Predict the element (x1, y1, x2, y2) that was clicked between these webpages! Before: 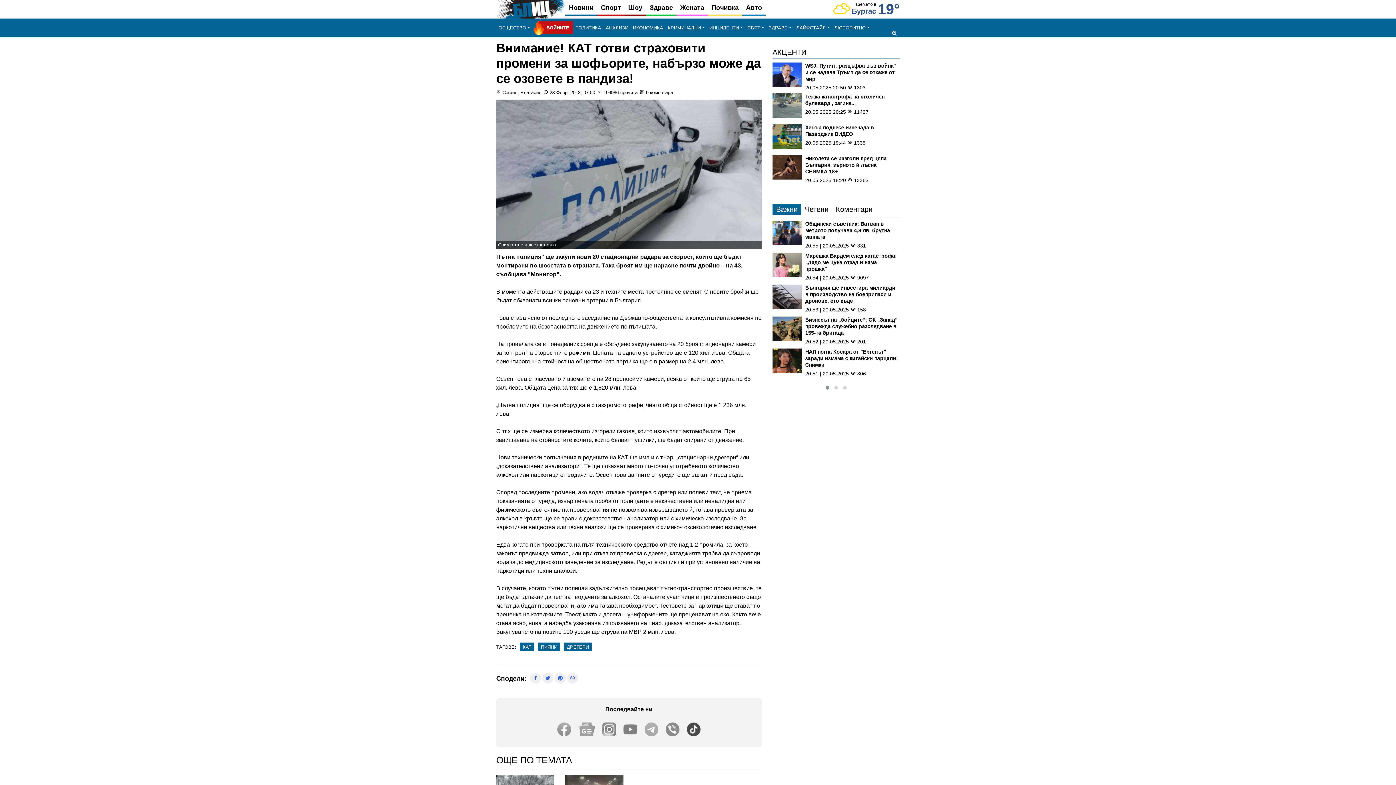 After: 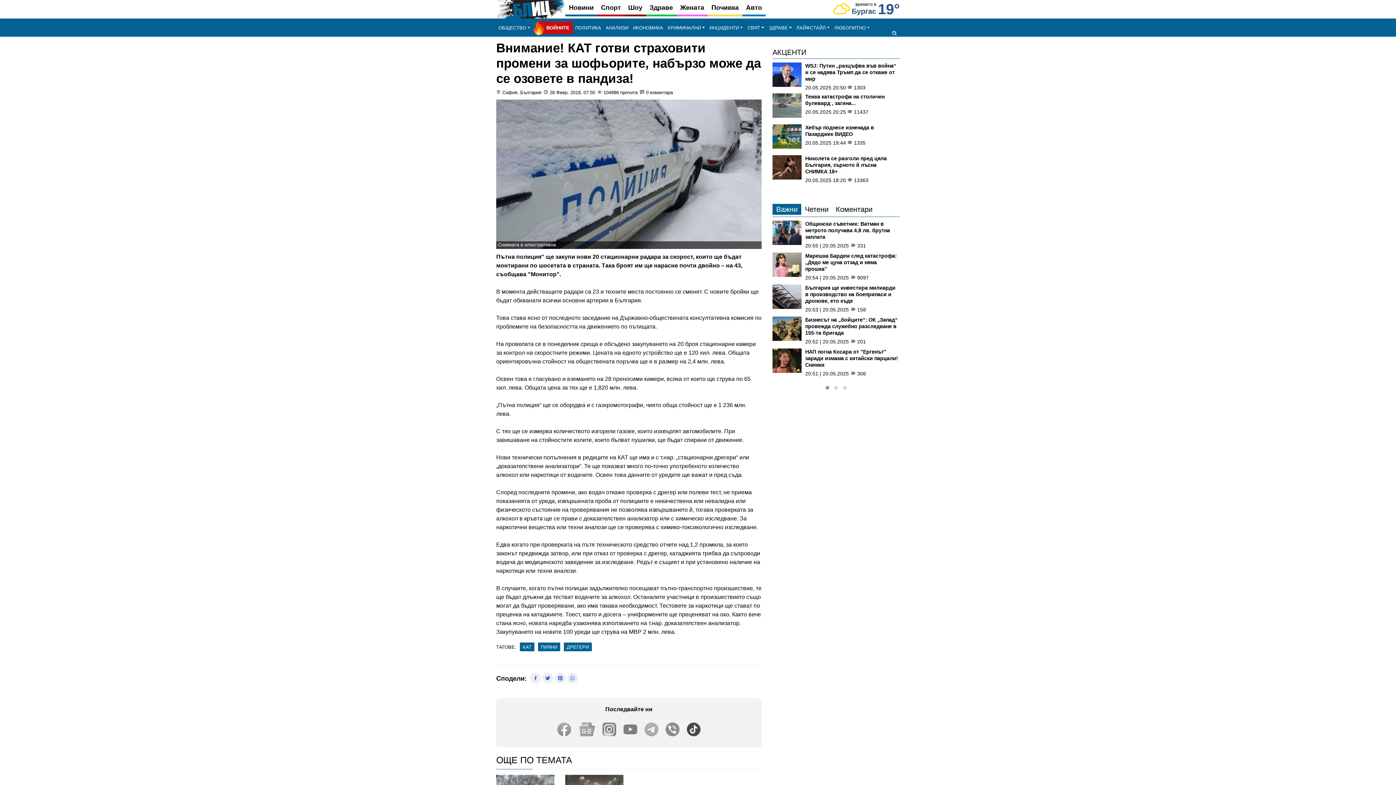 Action: bbox: (823, 384, 832, 391)